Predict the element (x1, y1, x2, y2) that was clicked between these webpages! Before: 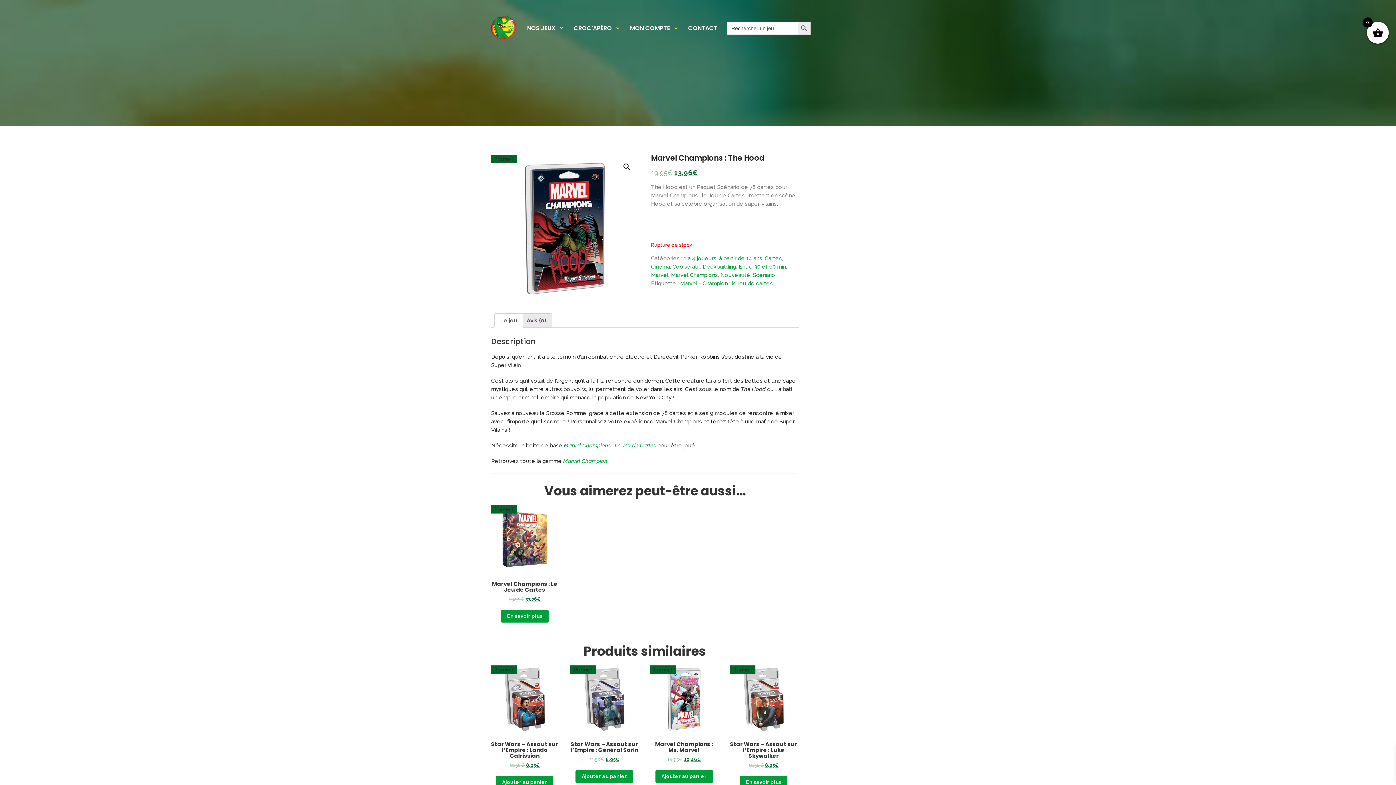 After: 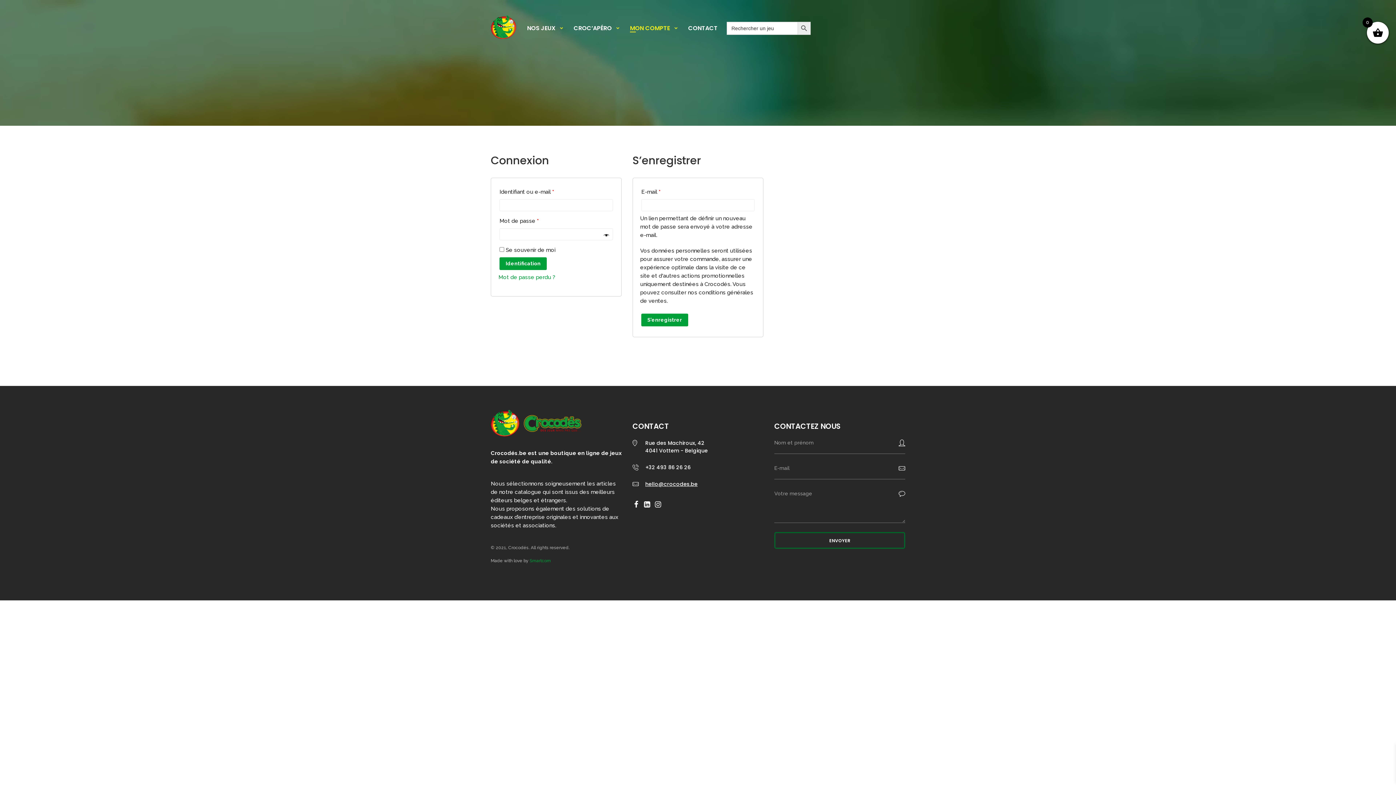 Action: label: MON COMPTE bbox: (628, 24, 672, 32)